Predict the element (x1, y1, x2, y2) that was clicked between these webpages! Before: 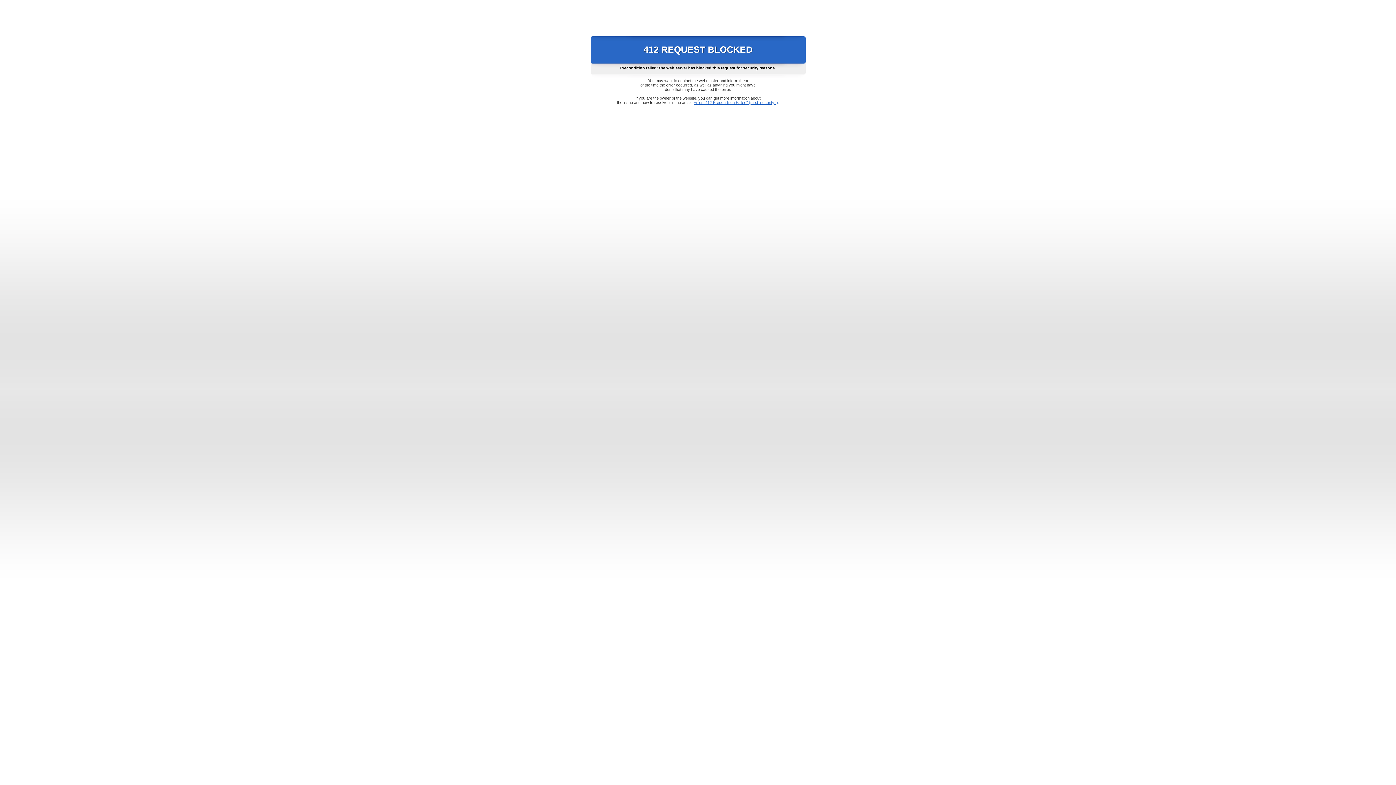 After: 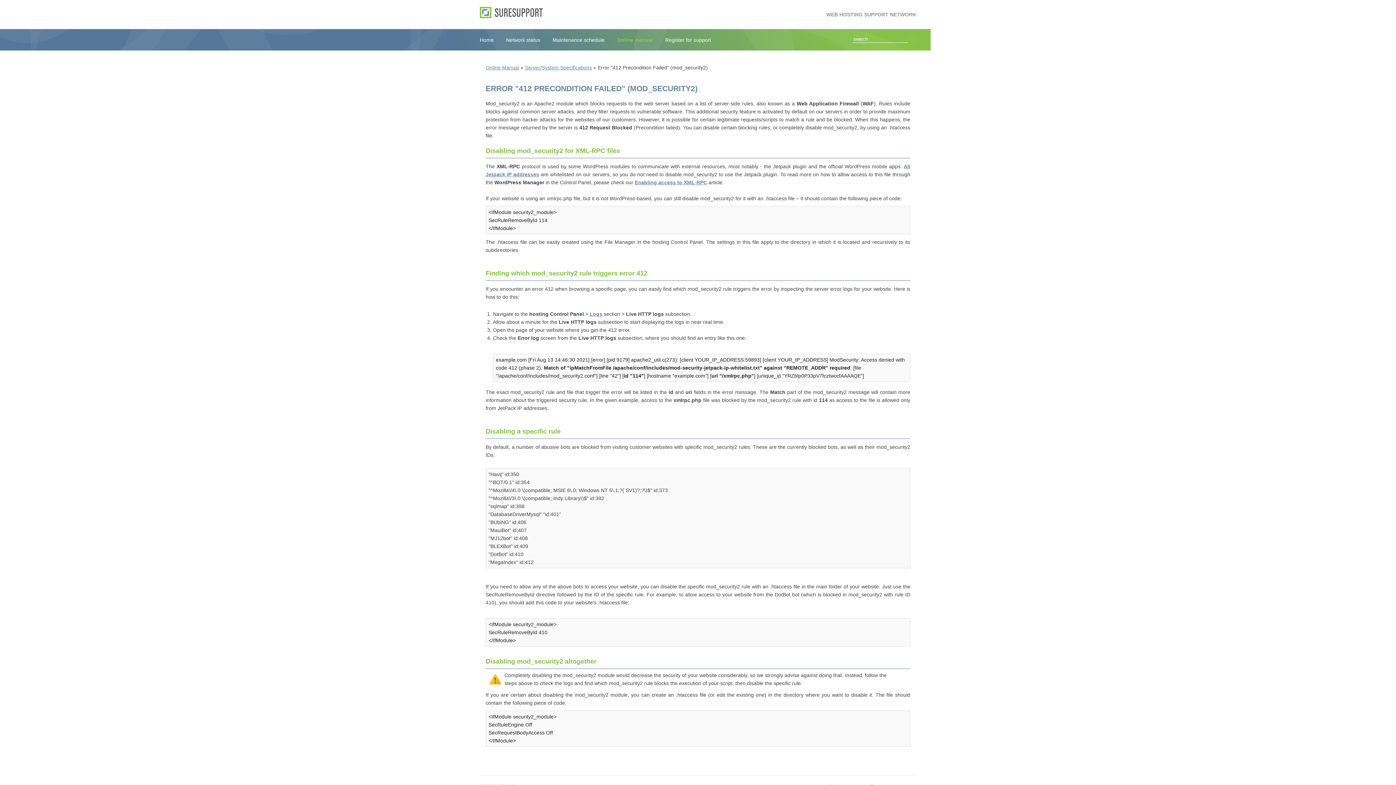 Action: label: Error "412 Precondition Failed" (mod_security2) bbox: (693, 100, 778, 104)